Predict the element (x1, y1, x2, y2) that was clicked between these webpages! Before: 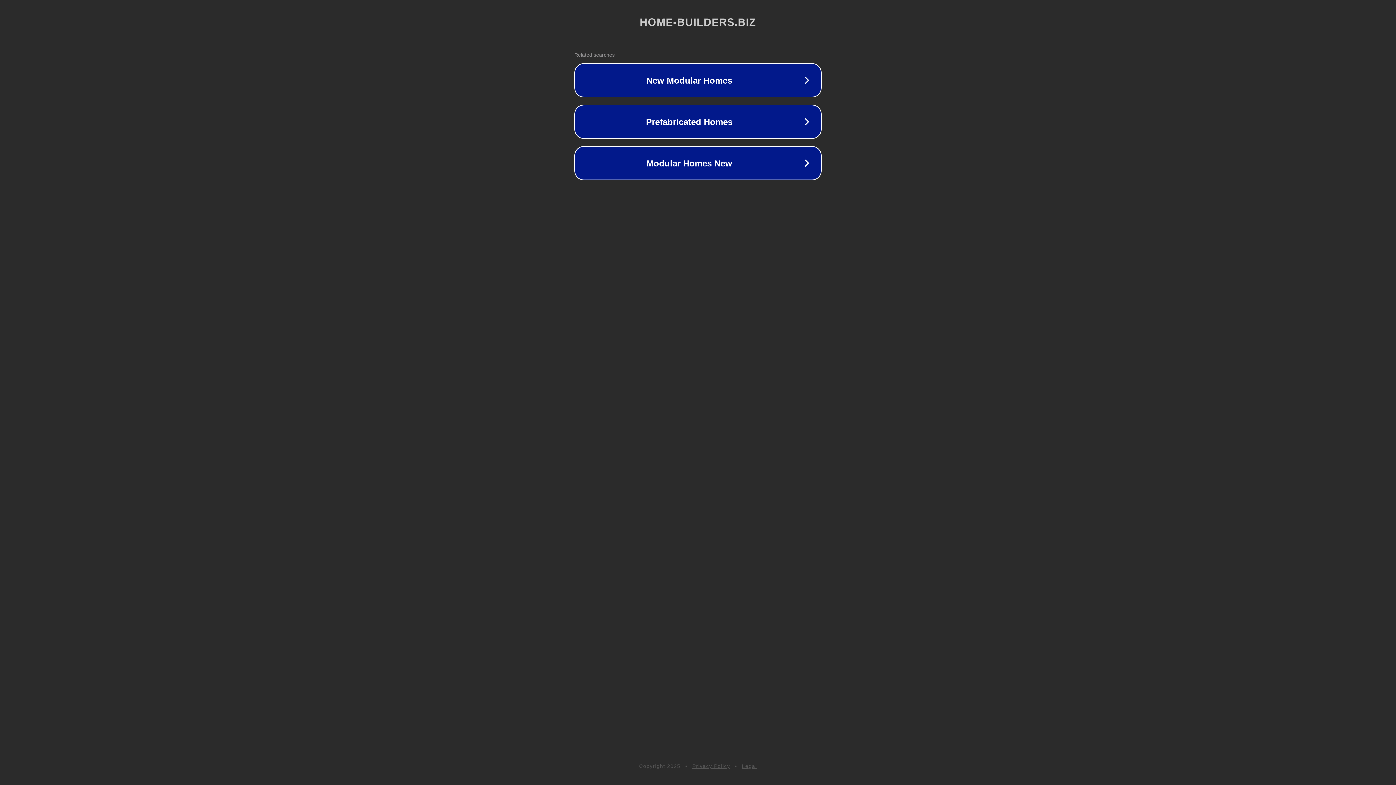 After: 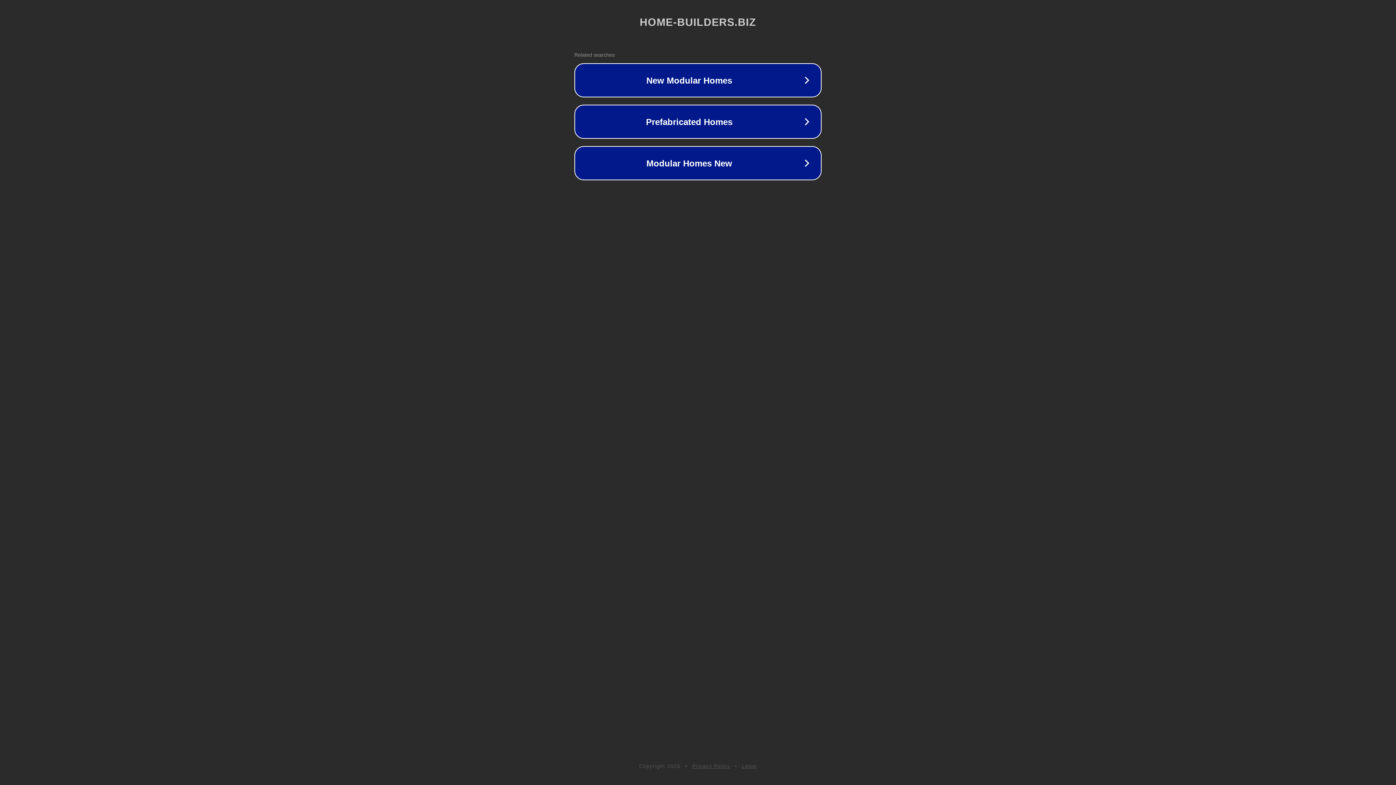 Action: bbox: (742, 763, 757, 769) label: Legal